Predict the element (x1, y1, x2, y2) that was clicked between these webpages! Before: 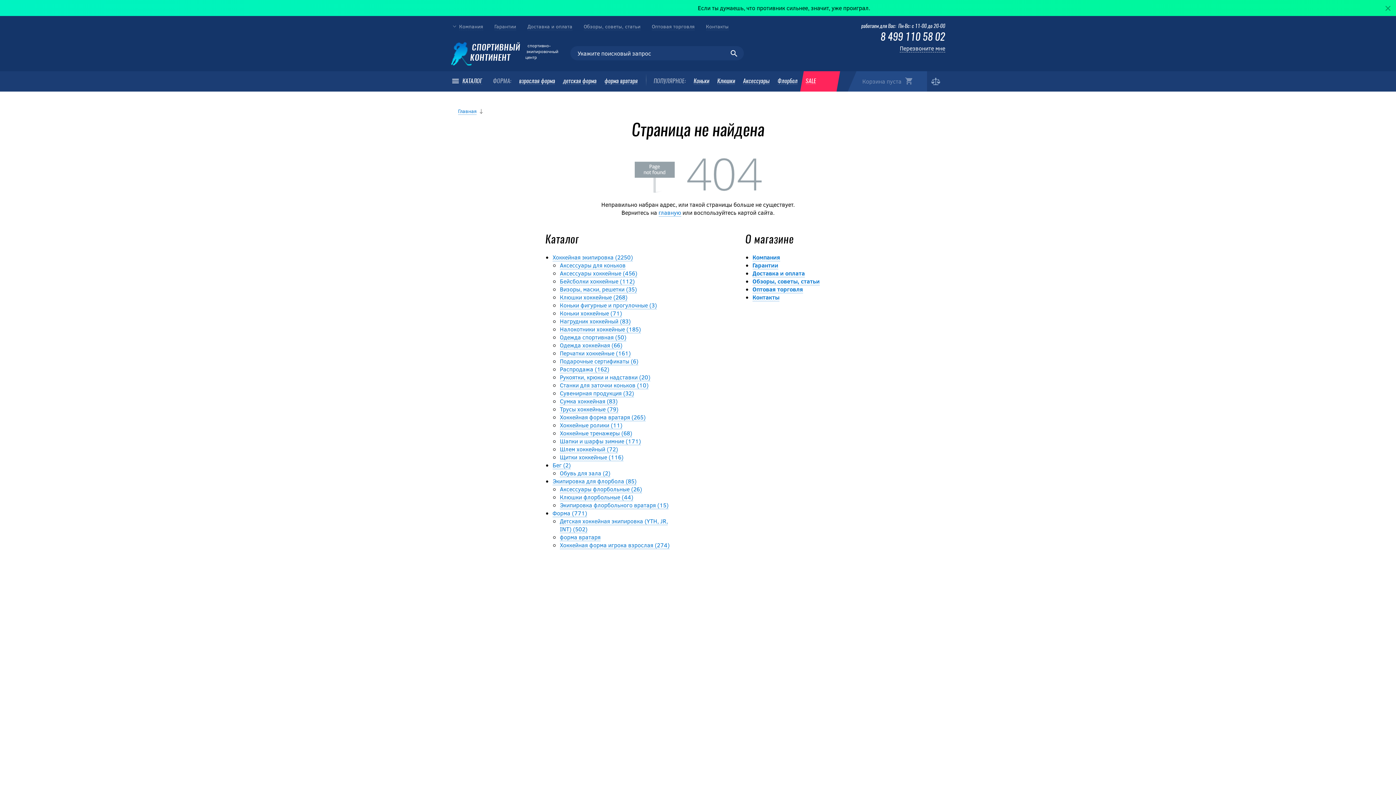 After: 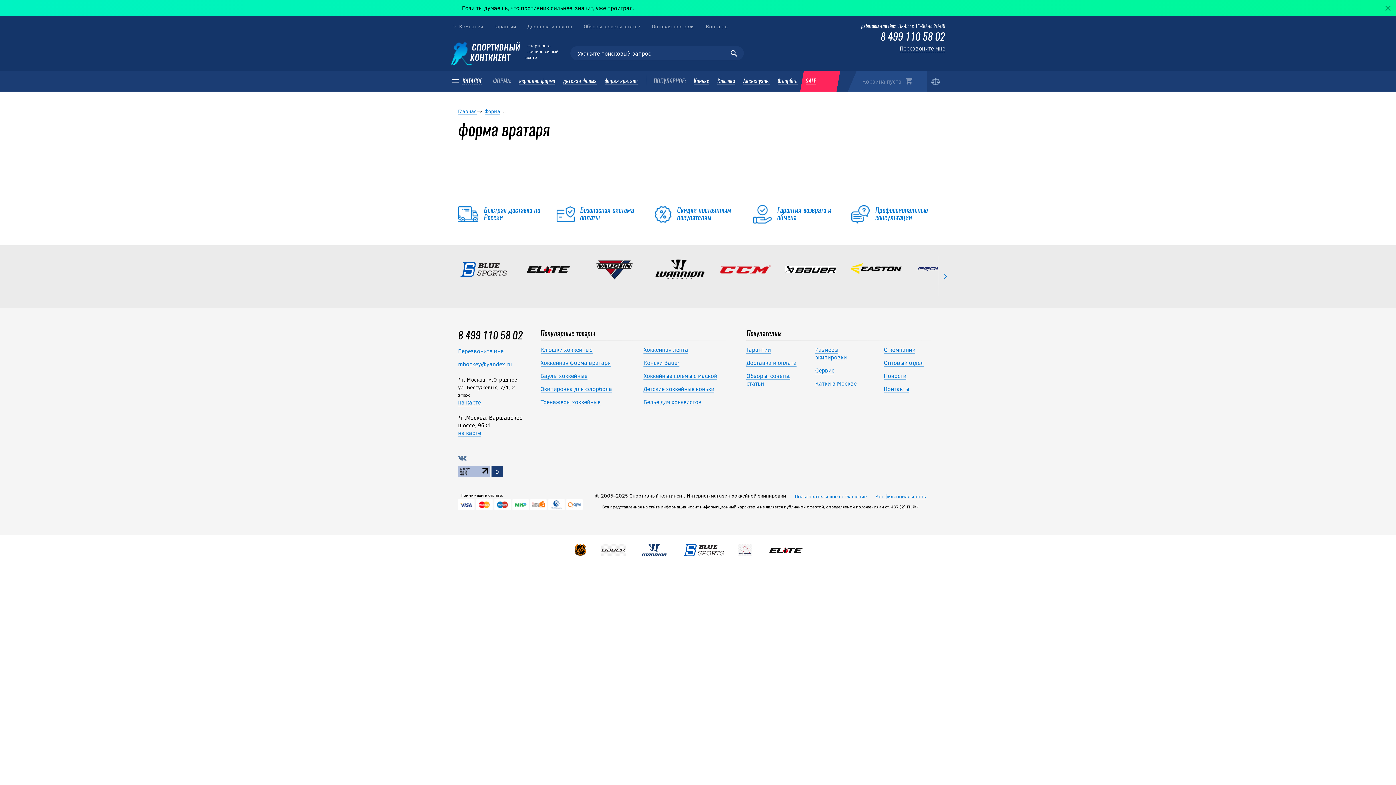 Action: label: форма вратаря bbox: (560, 533, 600, 541)